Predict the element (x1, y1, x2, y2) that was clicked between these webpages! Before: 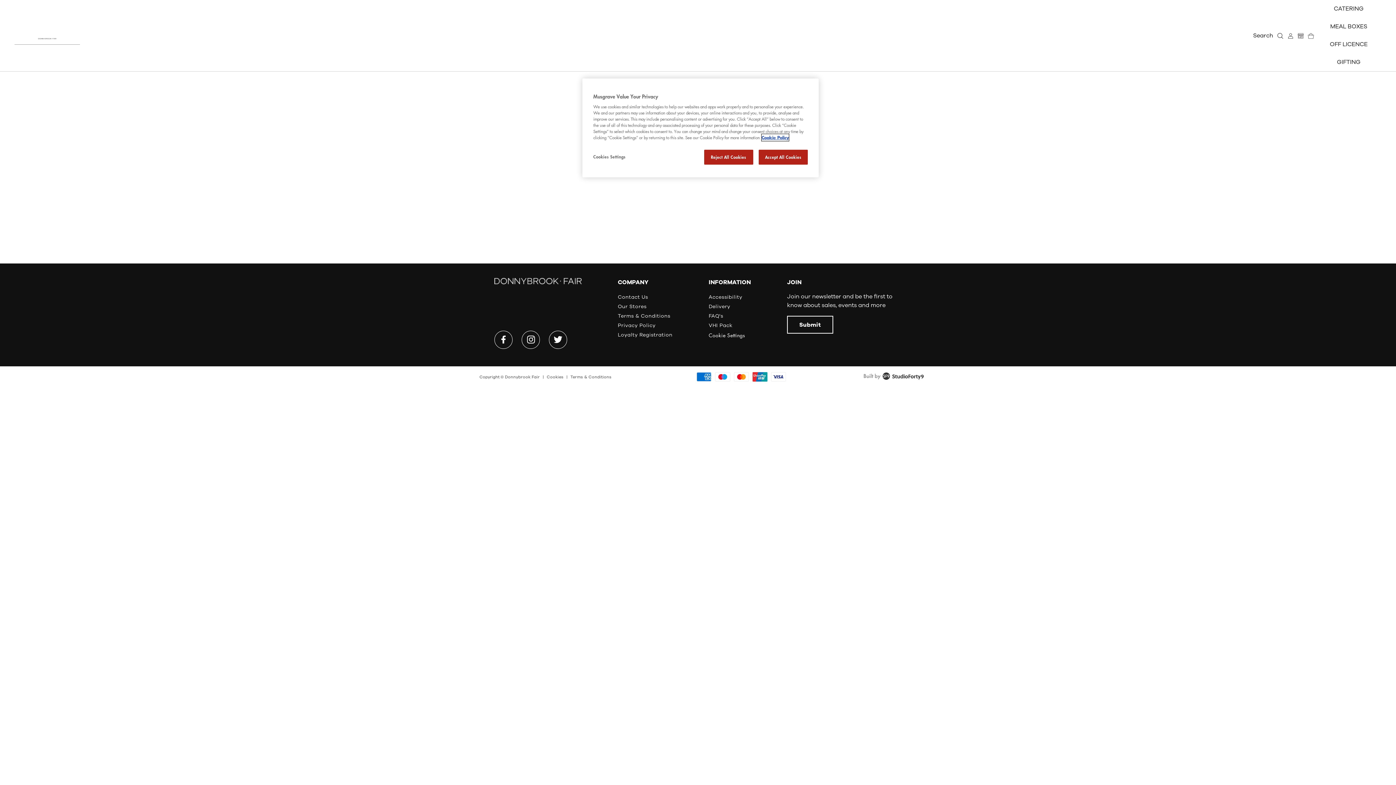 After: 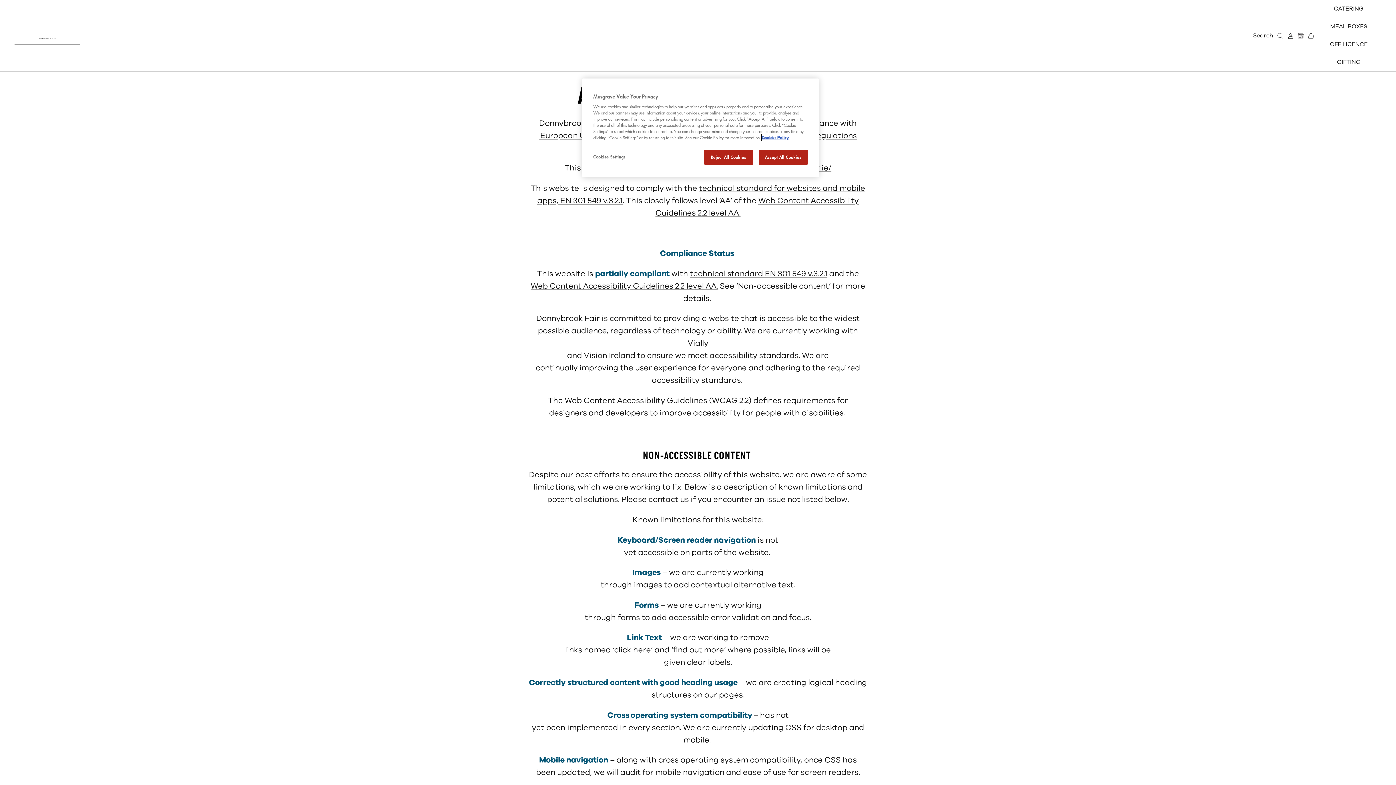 Action: label: Accessibility bbox: (708, 293, 742, 300)